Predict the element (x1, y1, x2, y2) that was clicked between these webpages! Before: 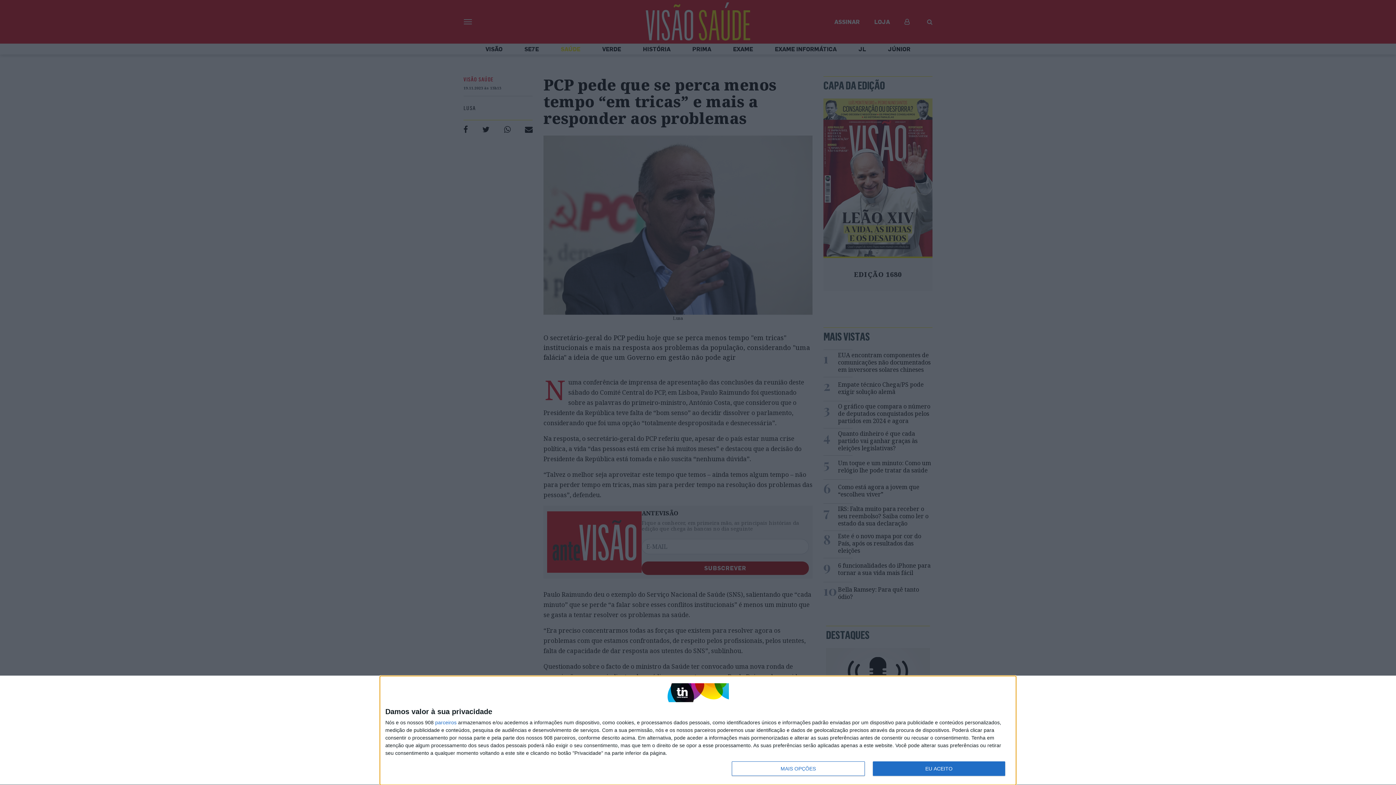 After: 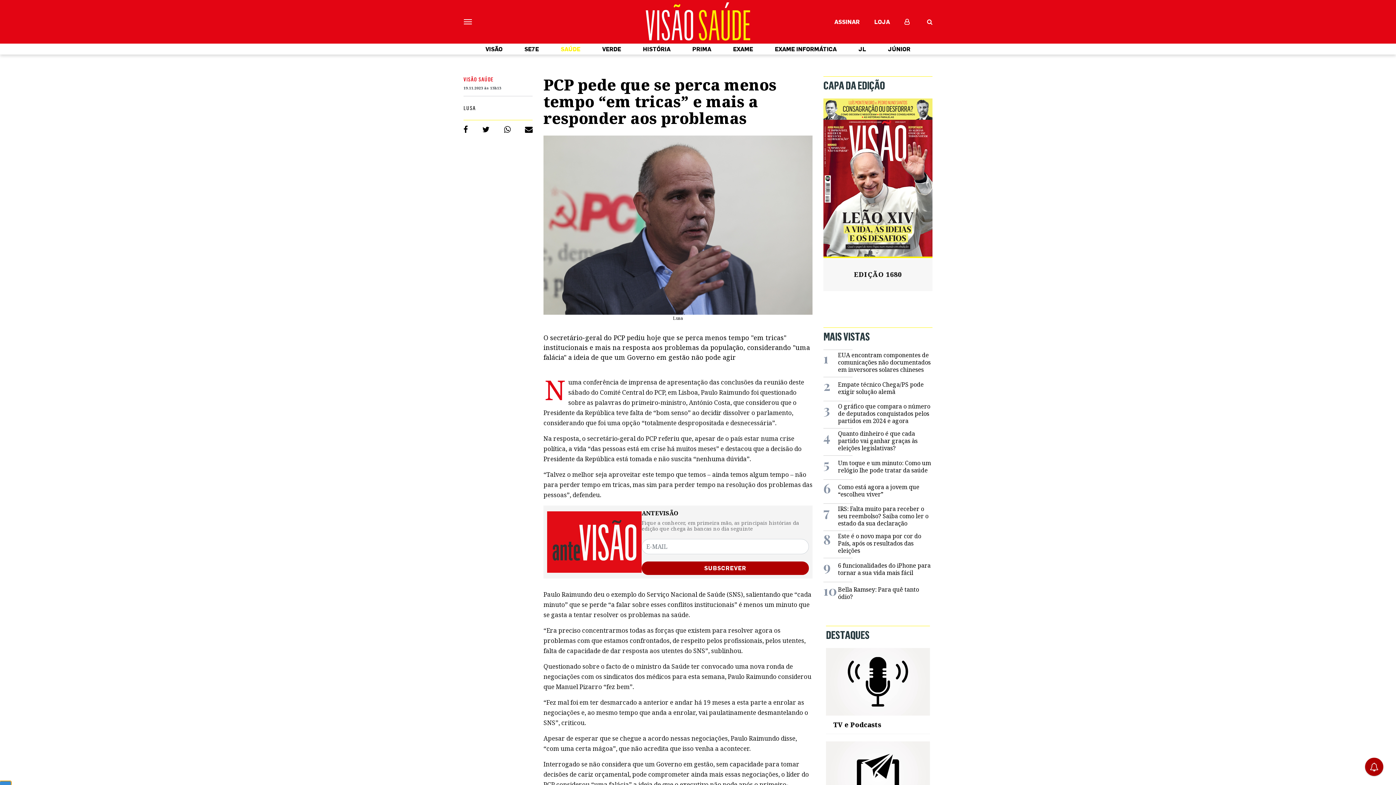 Action: bbox: (872, 761, 1005, 776) label: EU ACEITO